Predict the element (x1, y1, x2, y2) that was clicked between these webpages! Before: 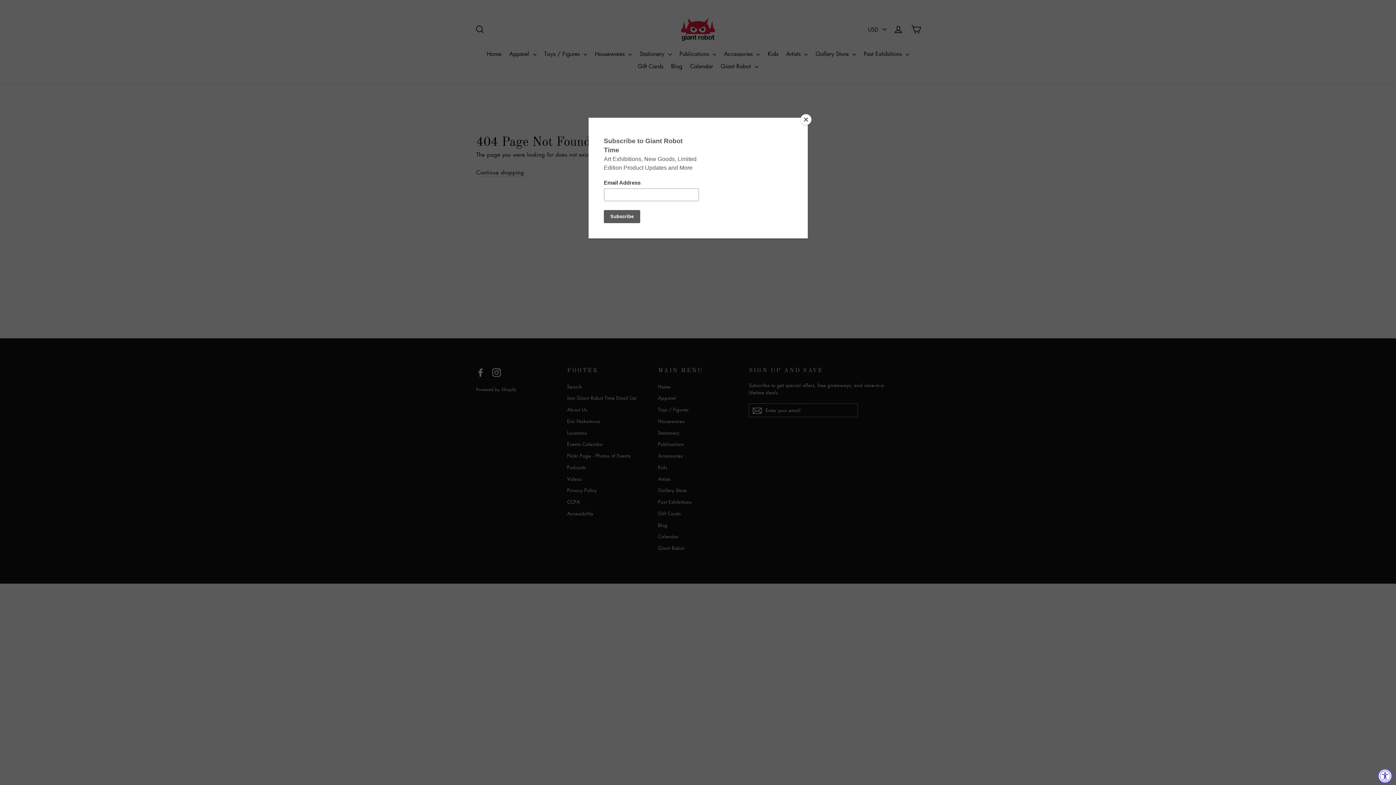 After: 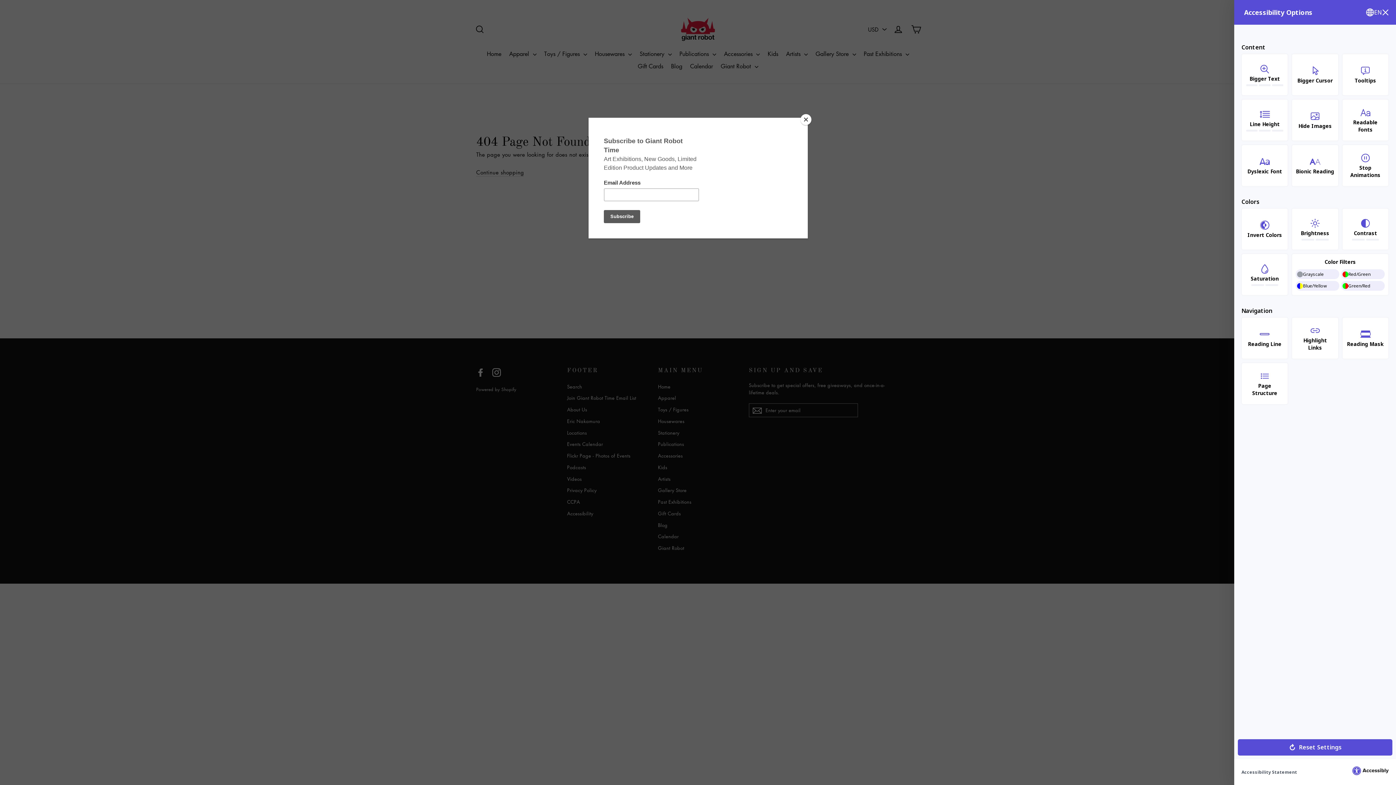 Action: bbox: (1378, 769, 1392, 783) label: Accessibility Widget, click to open